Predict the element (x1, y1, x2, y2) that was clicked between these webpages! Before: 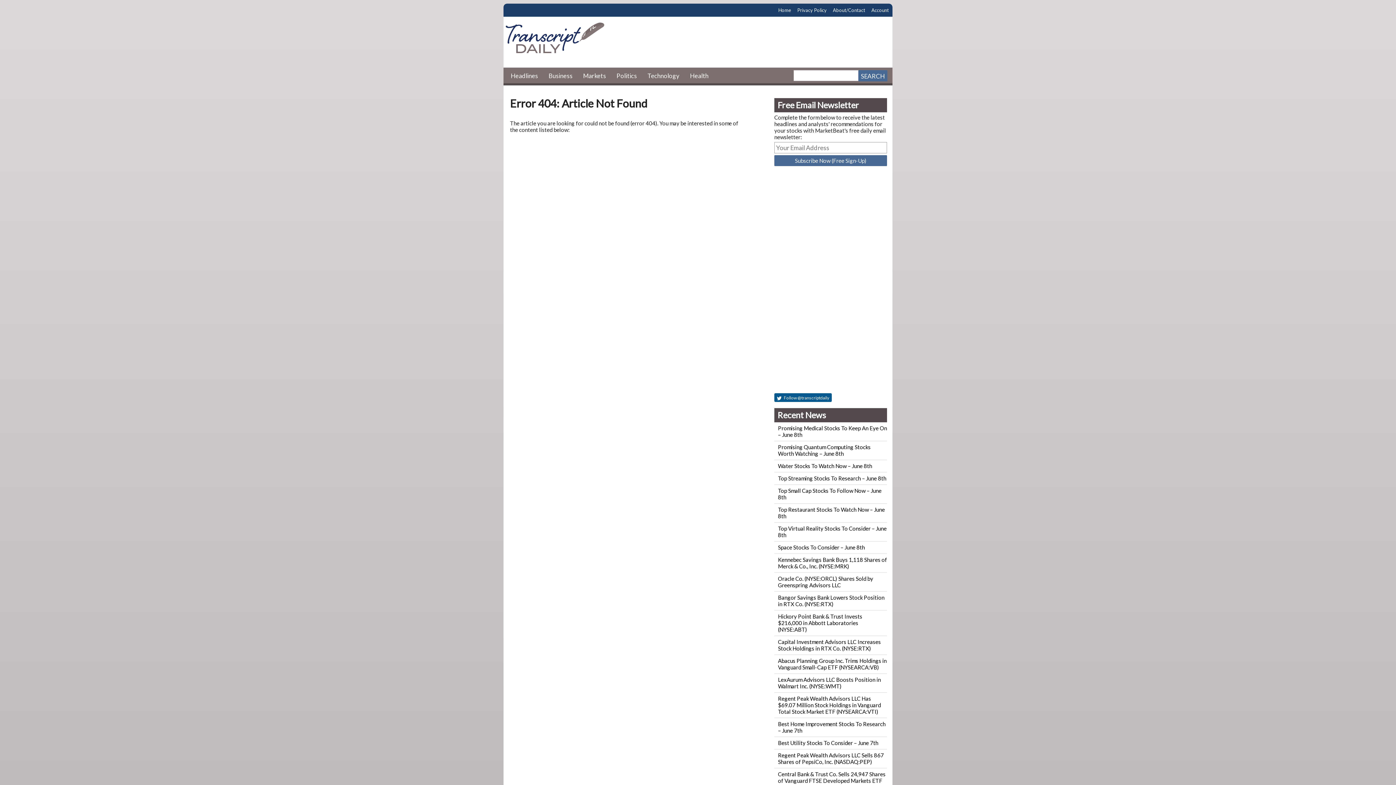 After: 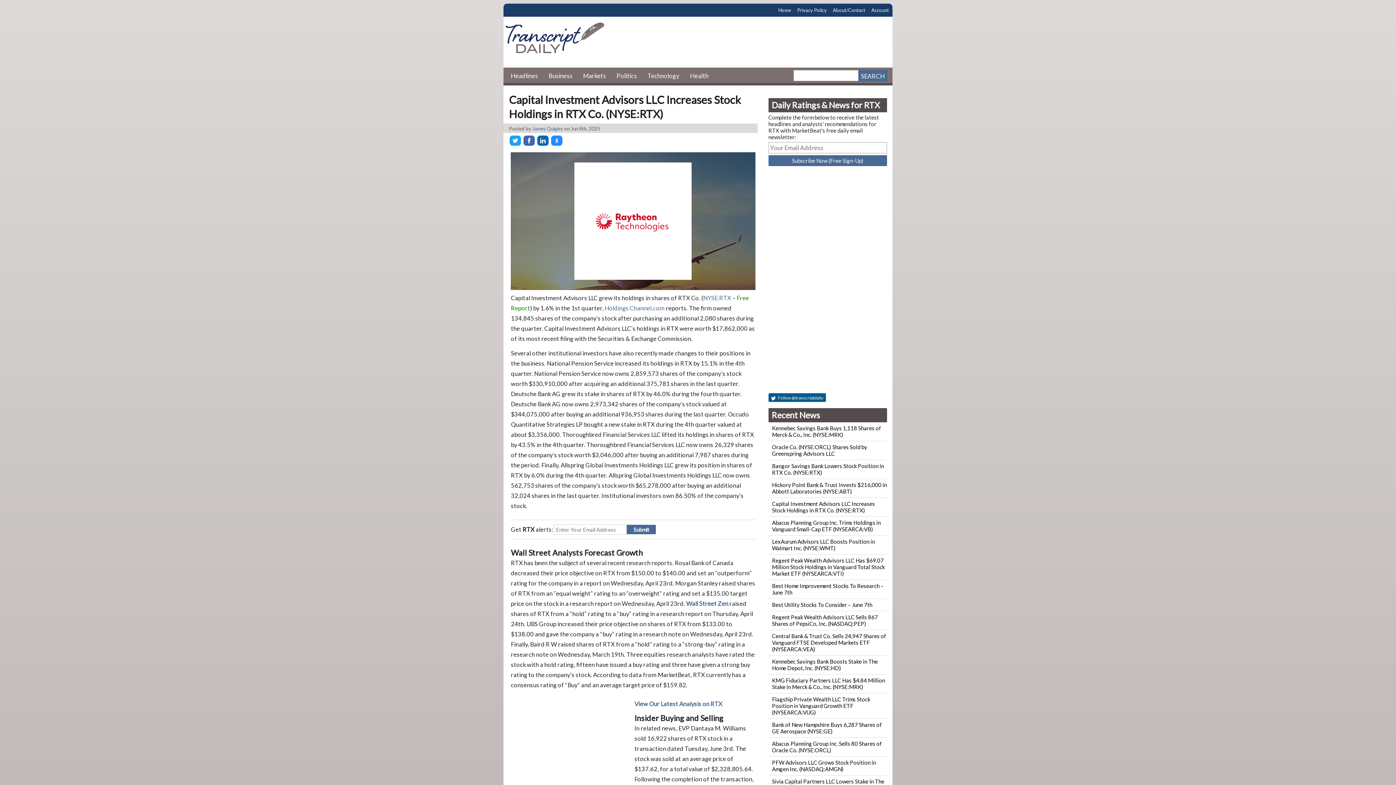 Action: bbox: (778, 638, 881, 652) label: Capital Investment Advisors LLC Increases Stock Holdings in RTX Co. (NYSE:RTX)